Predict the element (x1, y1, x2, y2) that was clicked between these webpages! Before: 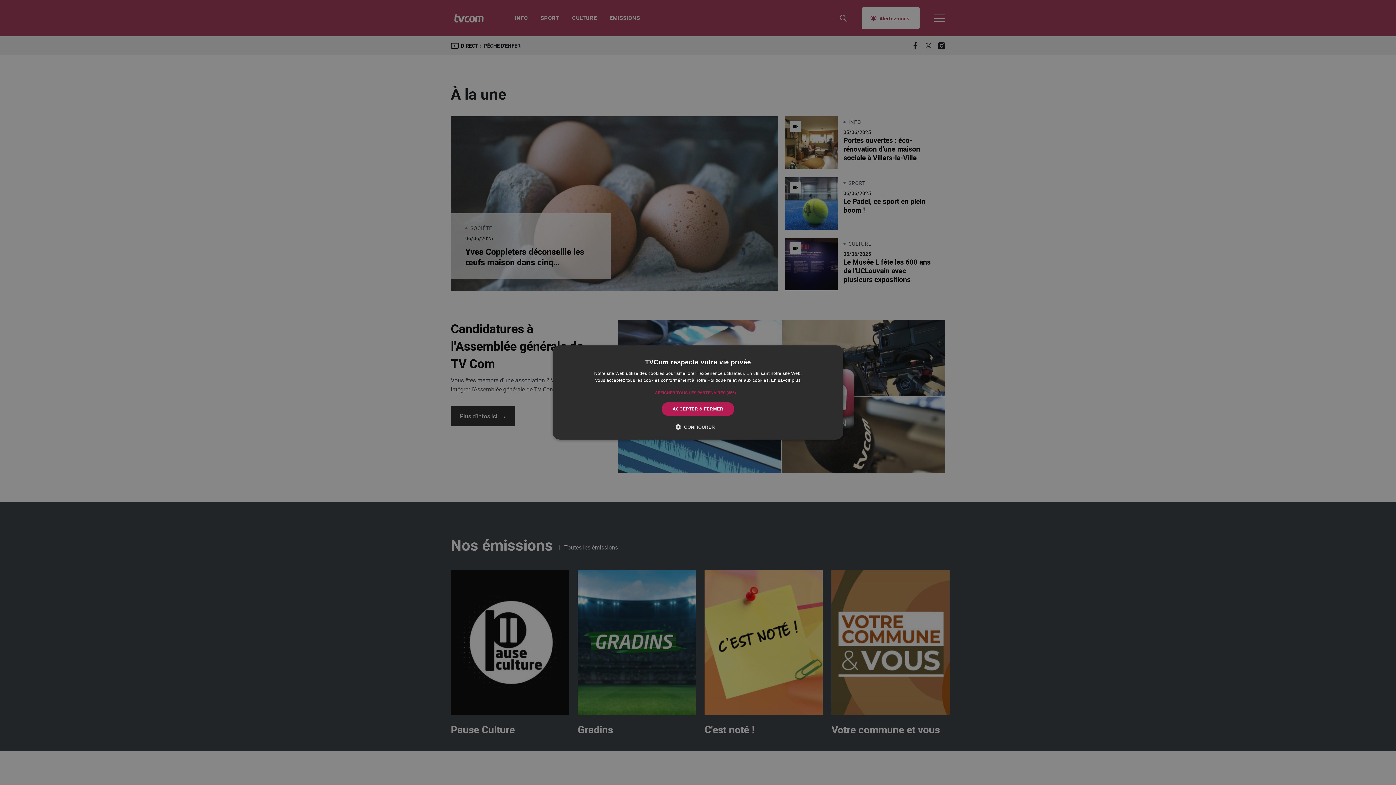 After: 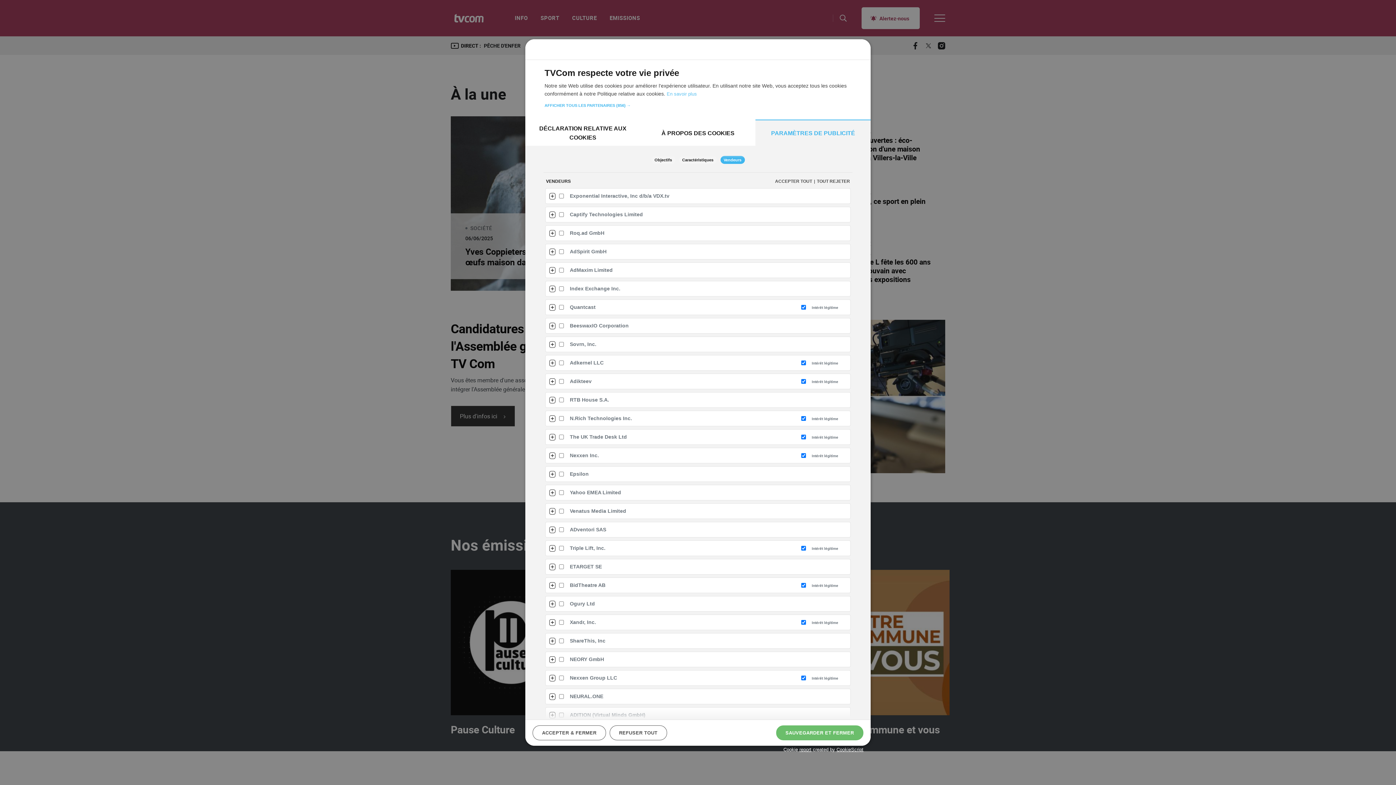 Action: bbox: (655, 389, 741, 396) label: AFFICHER TOUS LES PARTENAIRES (856) →